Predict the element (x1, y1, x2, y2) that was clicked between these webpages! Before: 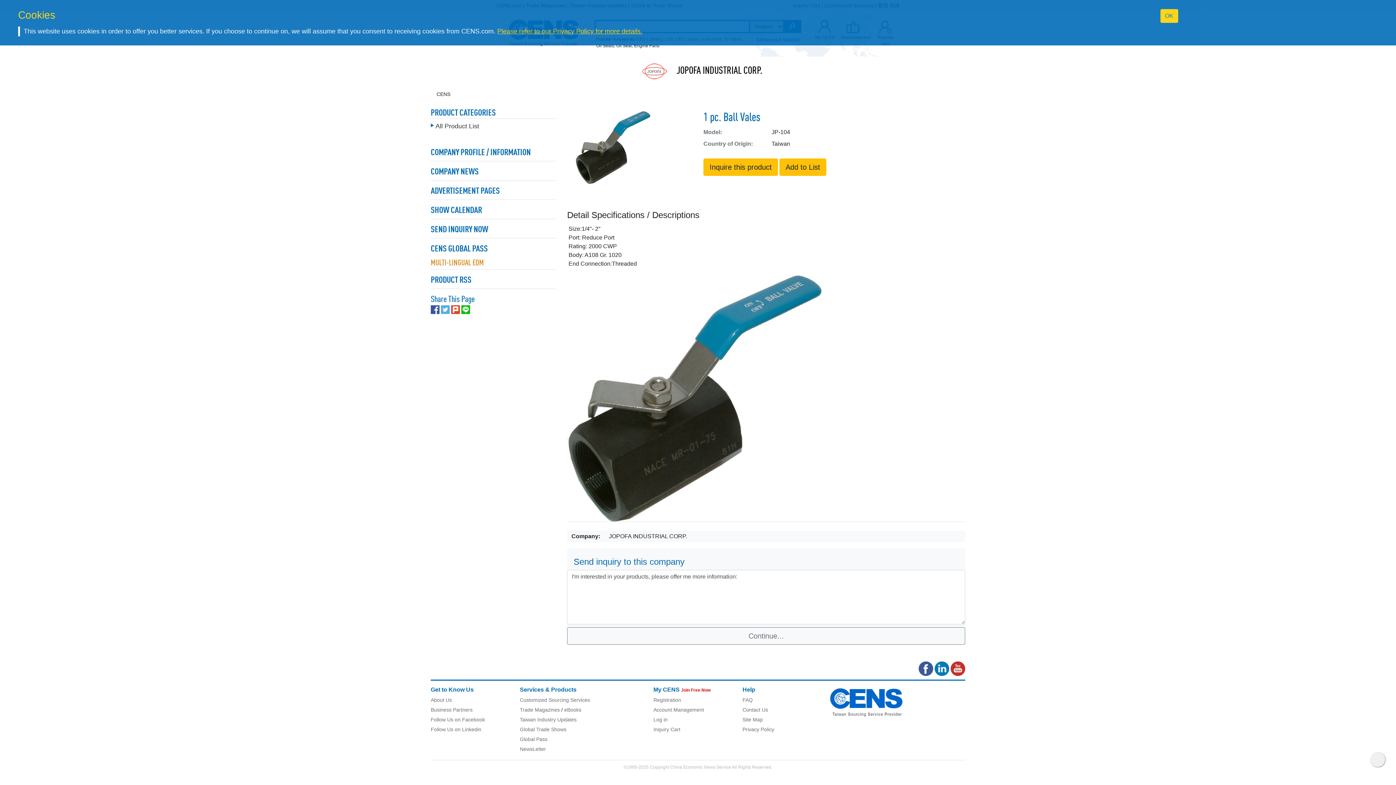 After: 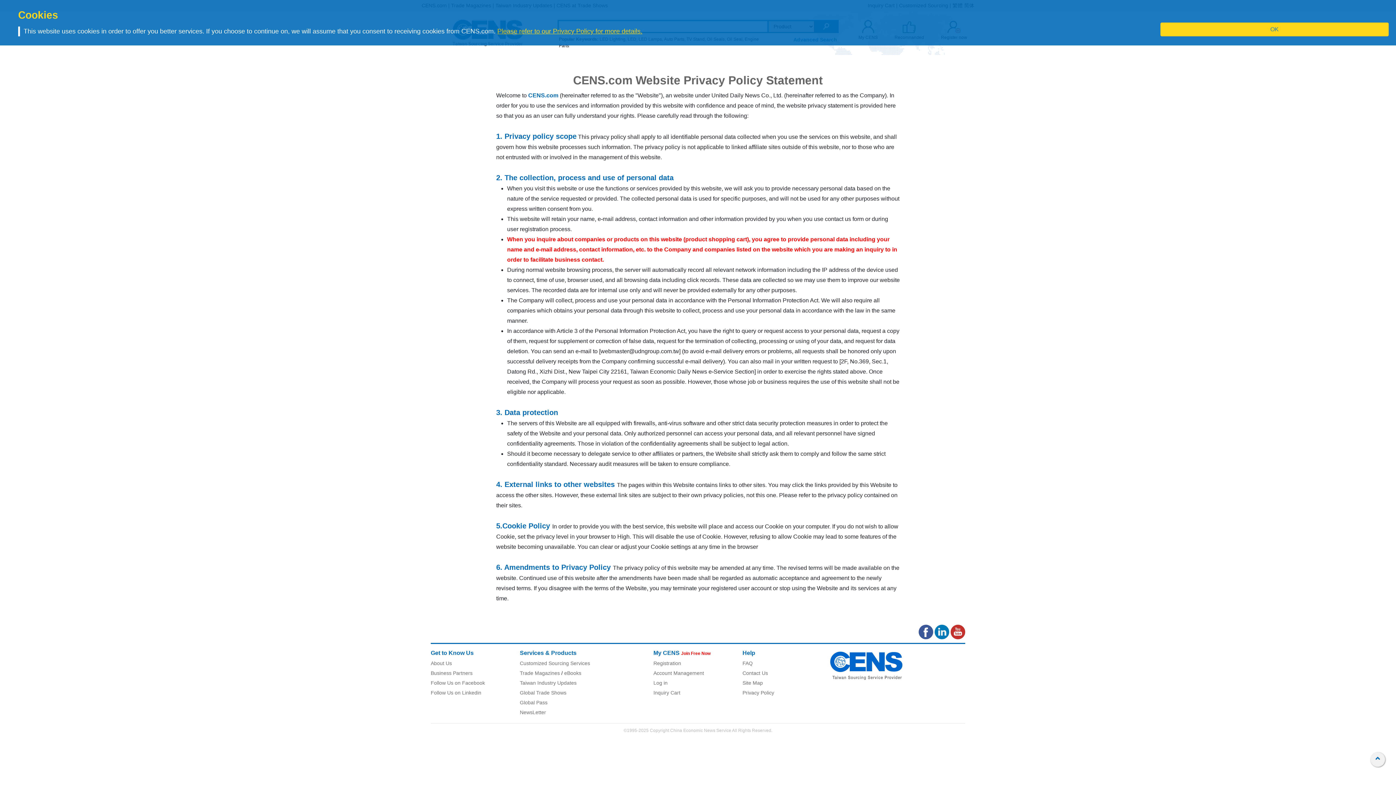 Action: bbox: (742, 726, 774, 732) label: Privacy Policy